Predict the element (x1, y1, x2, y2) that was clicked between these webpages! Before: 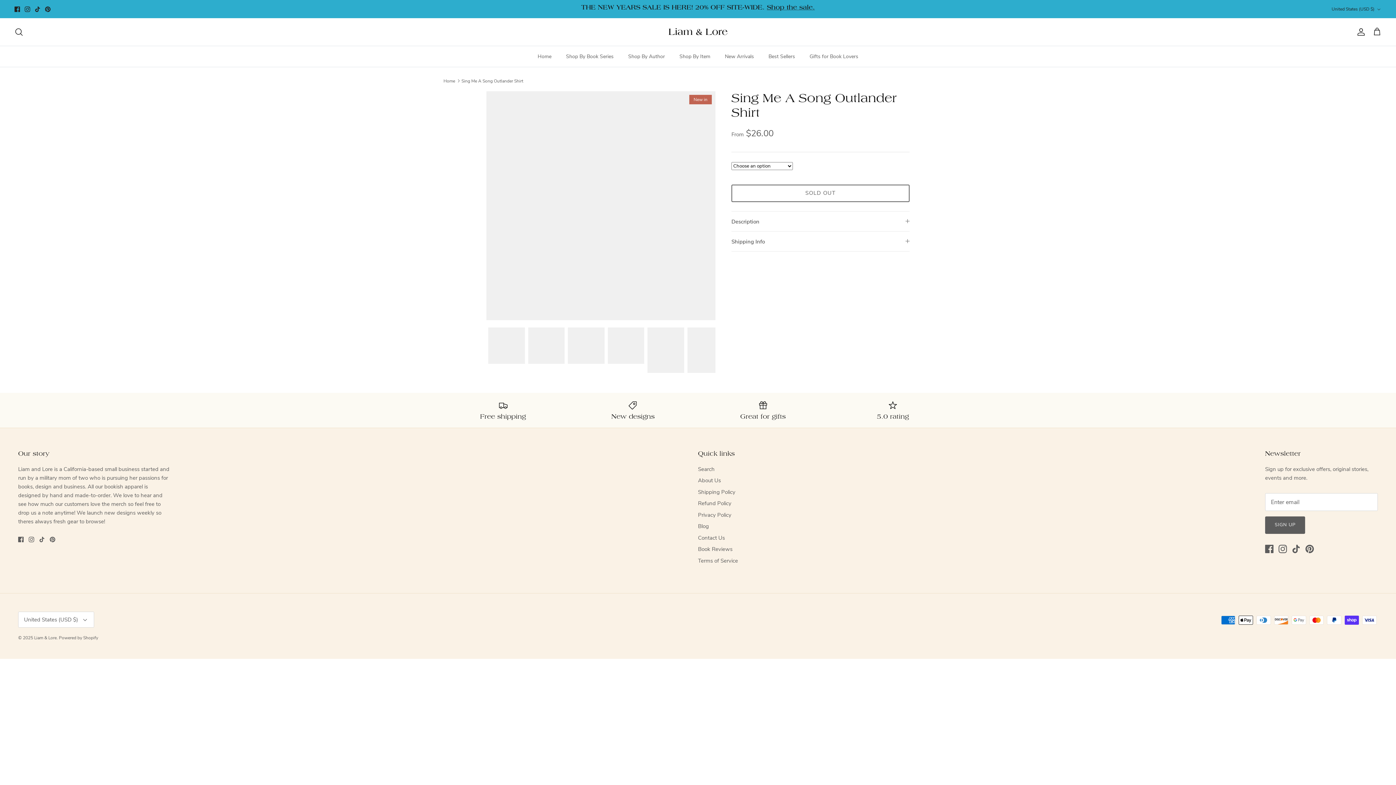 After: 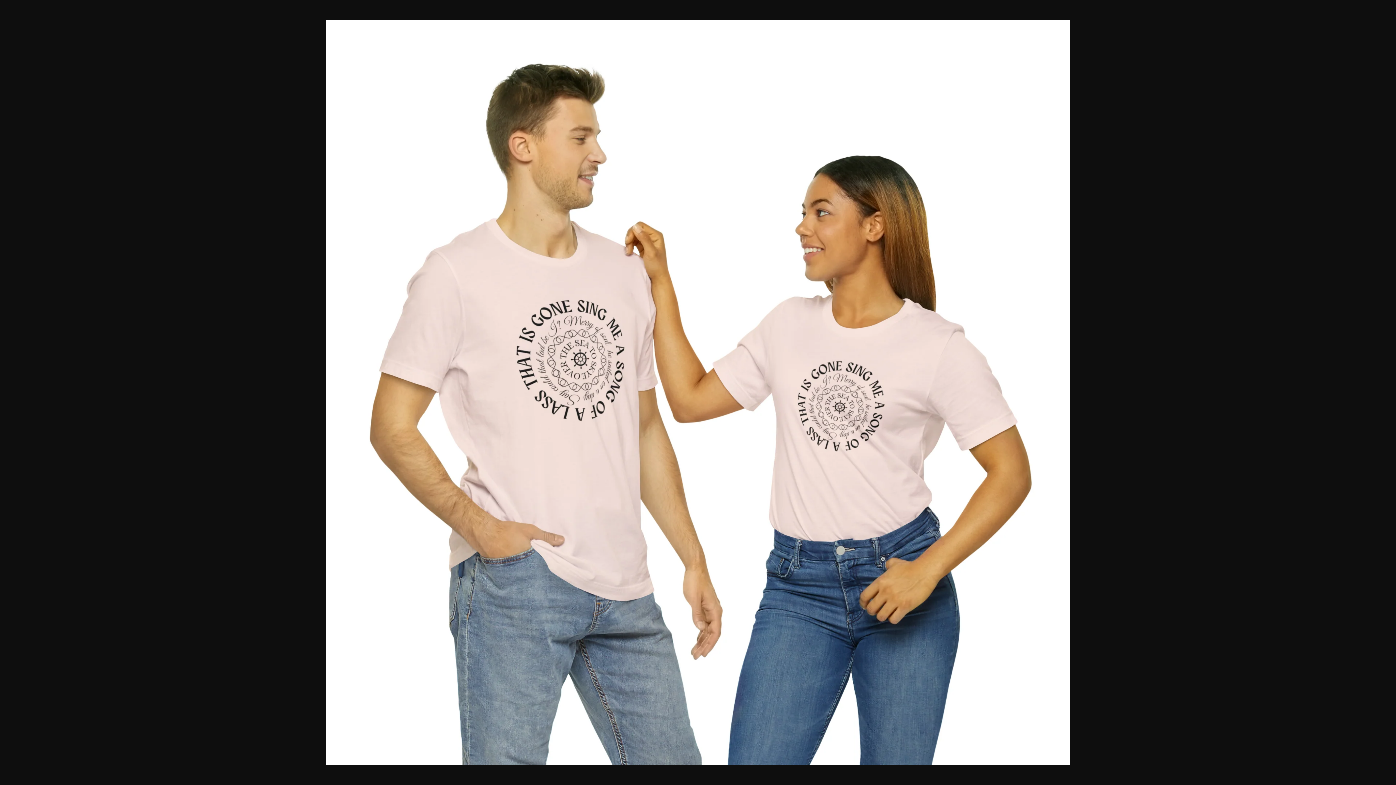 Action: bbox: (528, 327, 564, 364)